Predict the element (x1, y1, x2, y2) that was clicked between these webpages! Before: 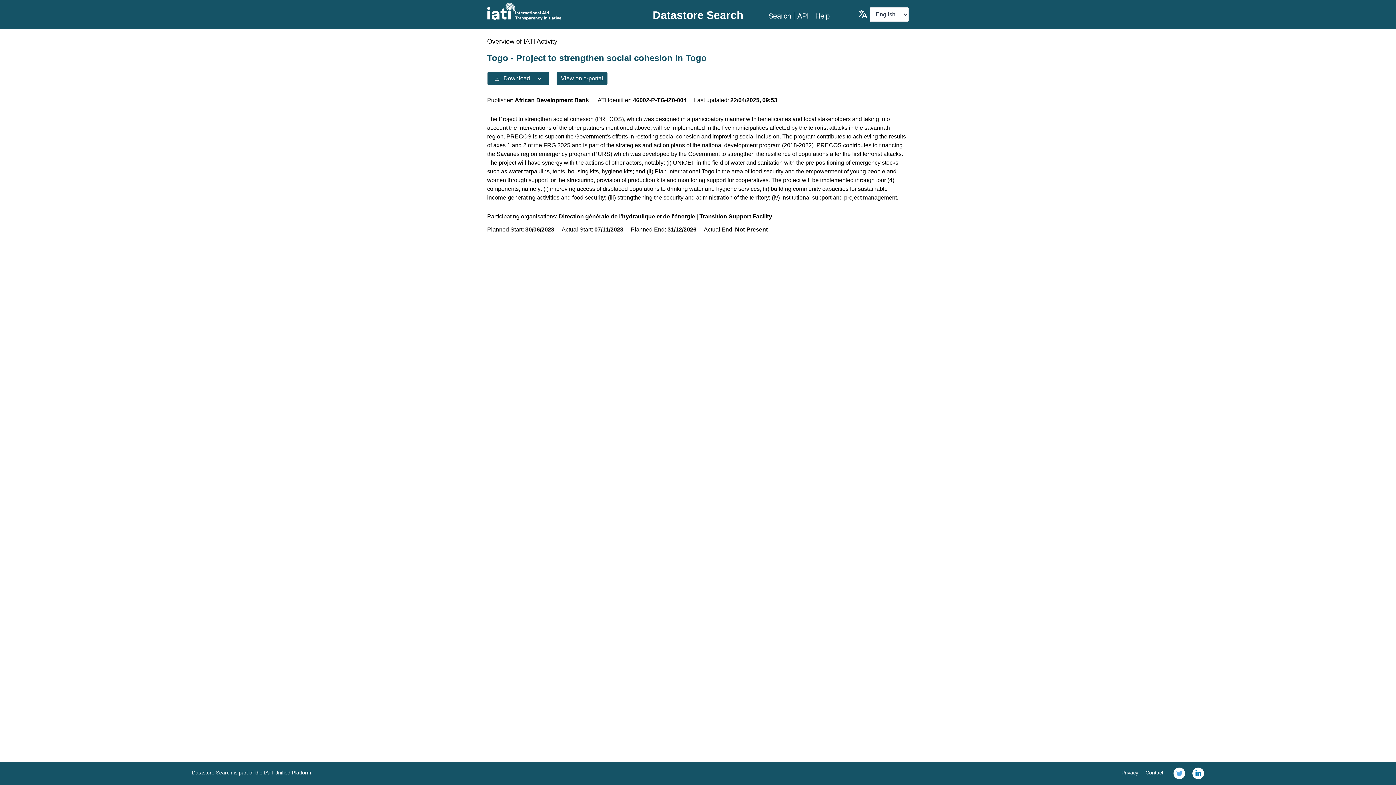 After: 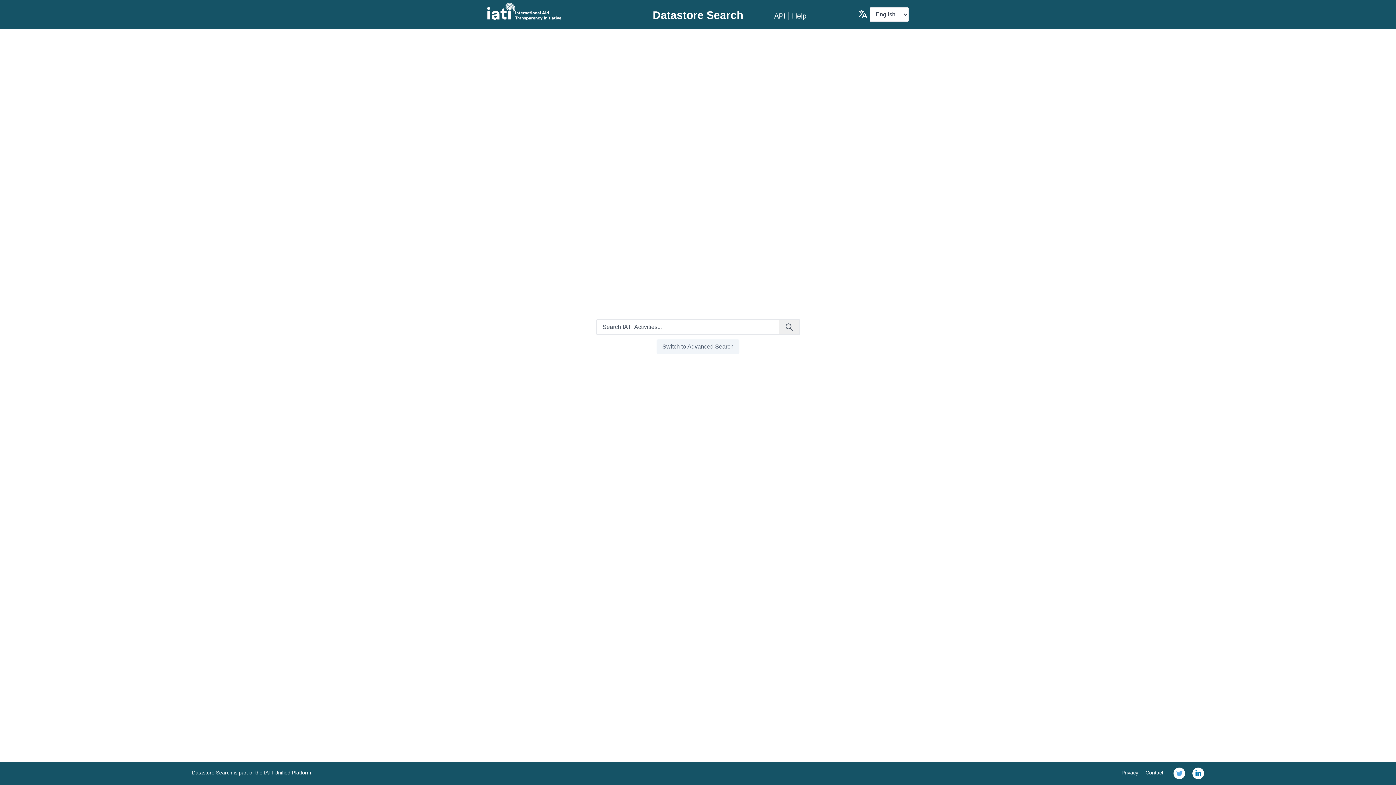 Action: label: Datastore Search bbox: (652, 9, 743, 21)